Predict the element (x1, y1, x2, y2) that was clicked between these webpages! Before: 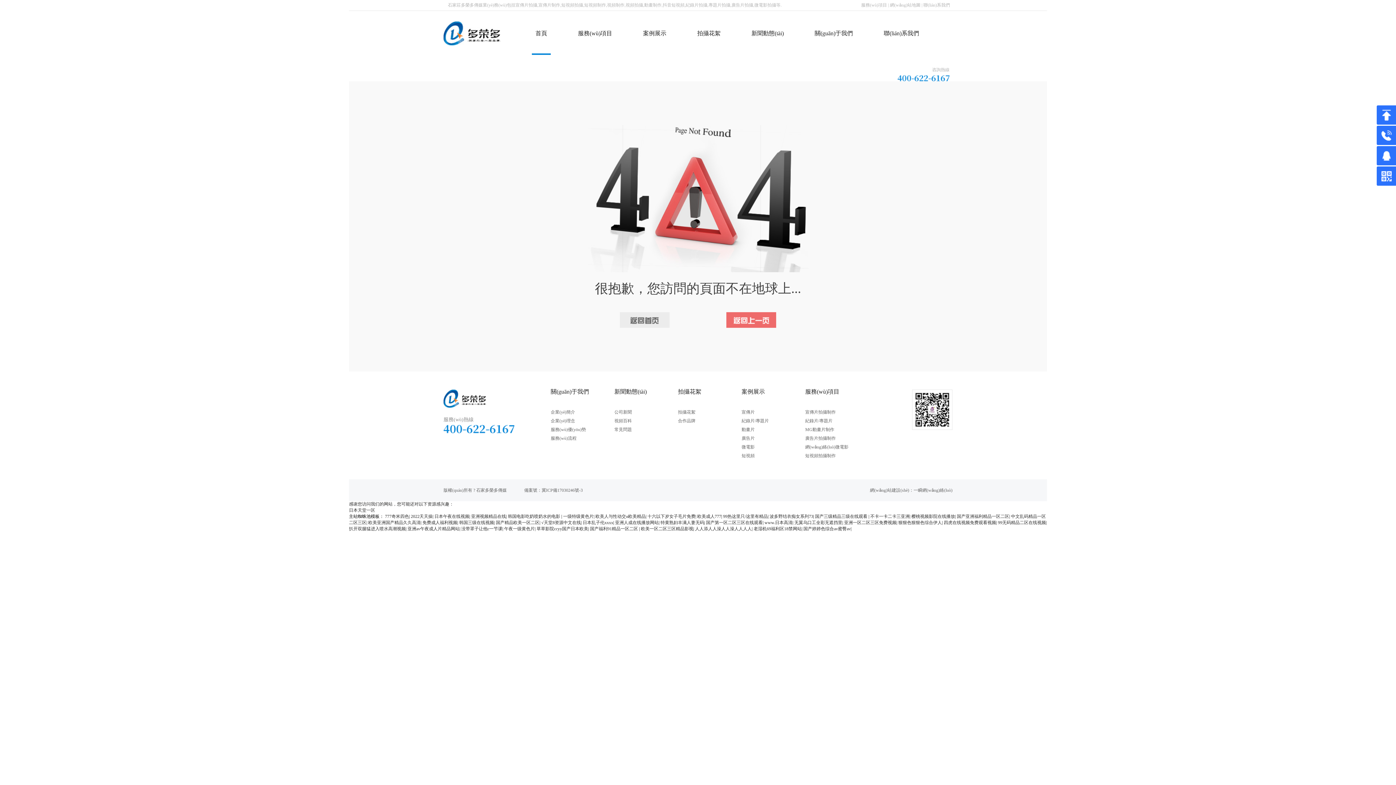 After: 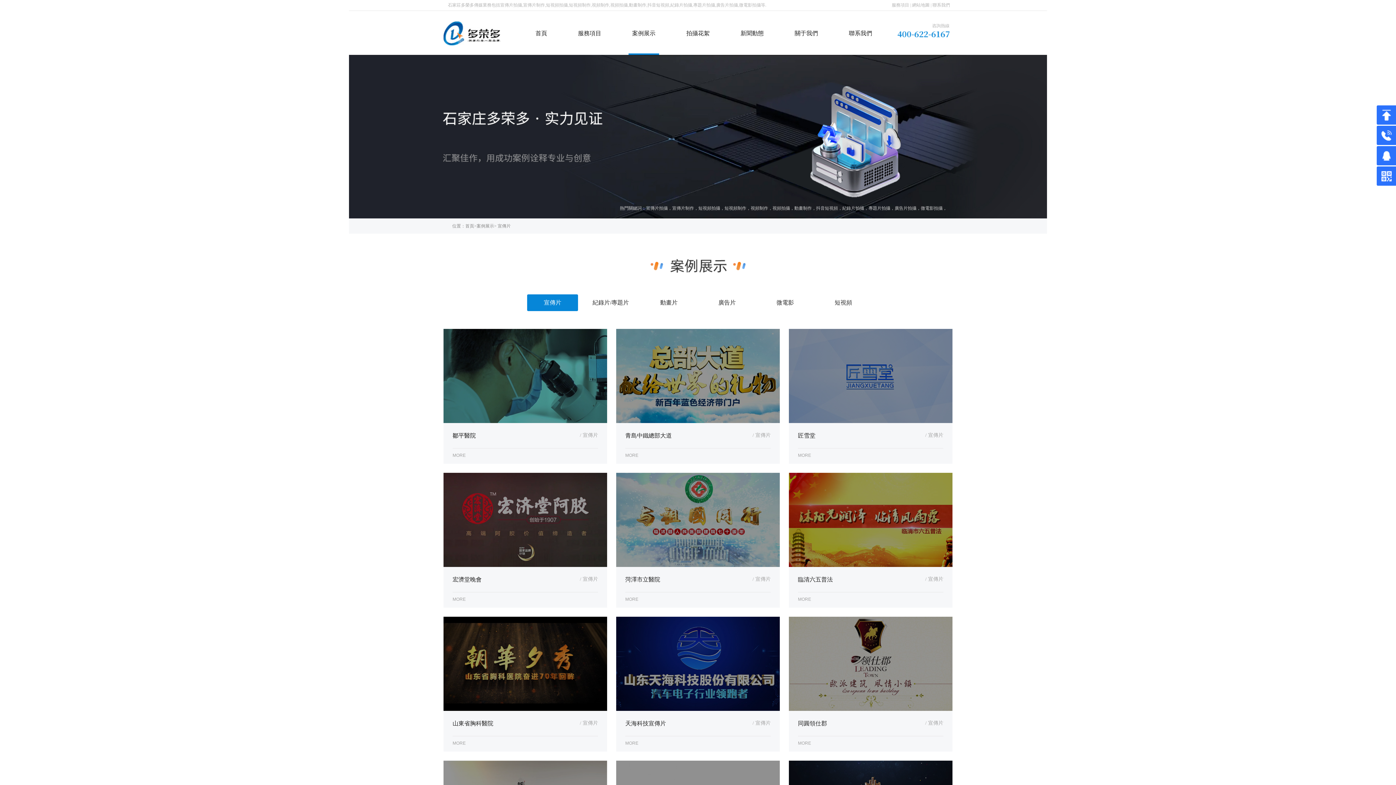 Action: bbox: (741, 409, 754, 414) label: 宣傳片